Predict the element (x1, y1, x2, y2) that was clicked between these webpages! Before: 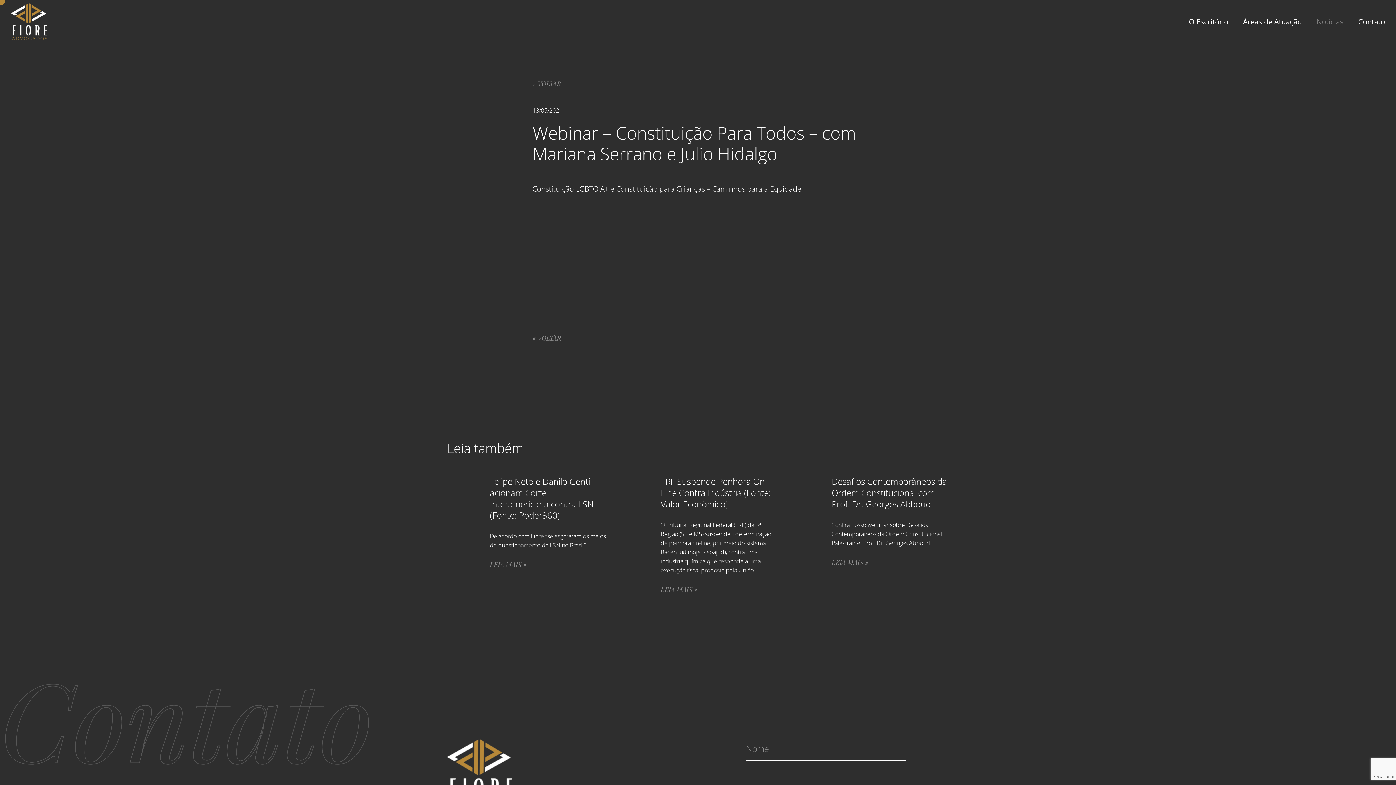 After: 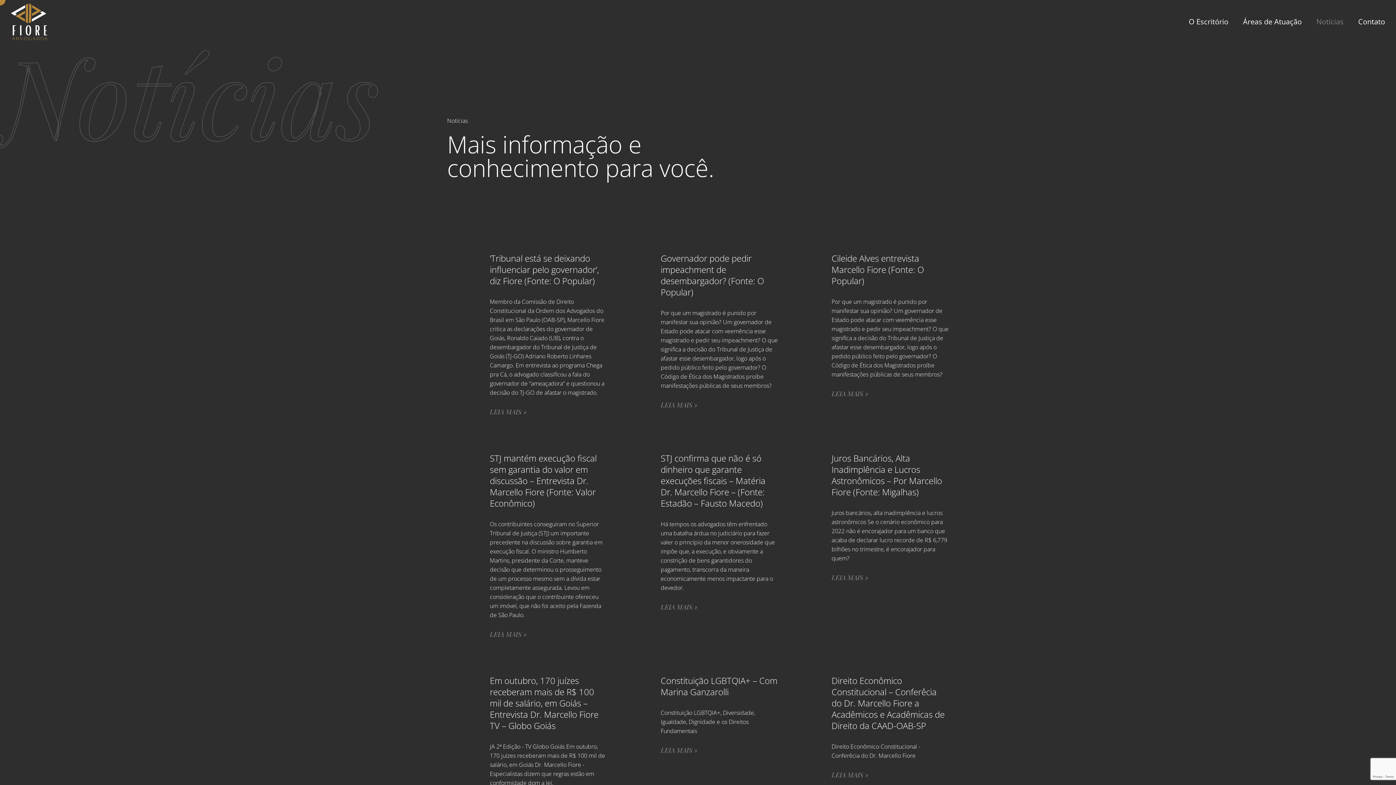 Action: label: « VOLTAR bbox: (532, 80, 561, 87)